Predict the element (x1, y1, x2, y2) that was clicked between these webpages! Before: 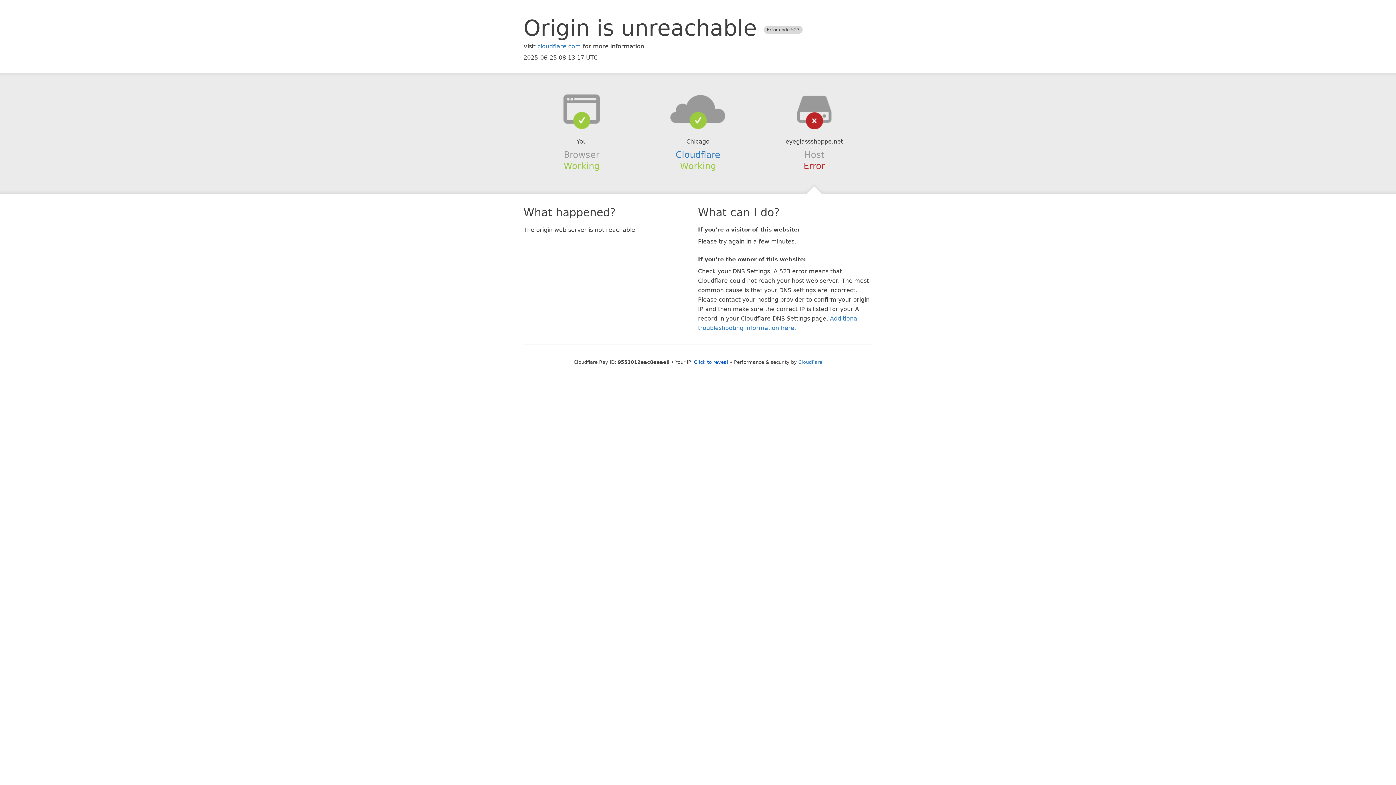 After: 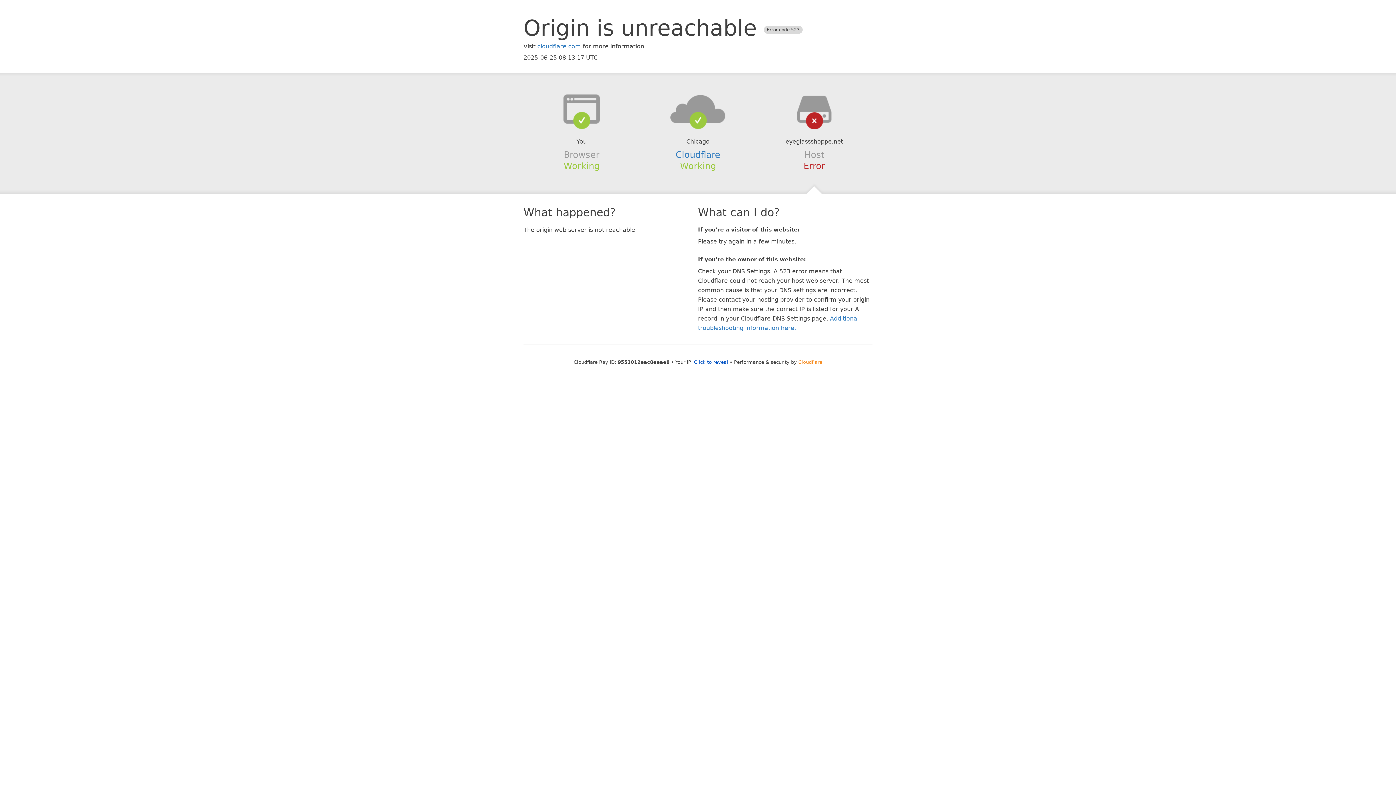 Action: bbox: (798, 359, 822, 364) label: Cloudflare